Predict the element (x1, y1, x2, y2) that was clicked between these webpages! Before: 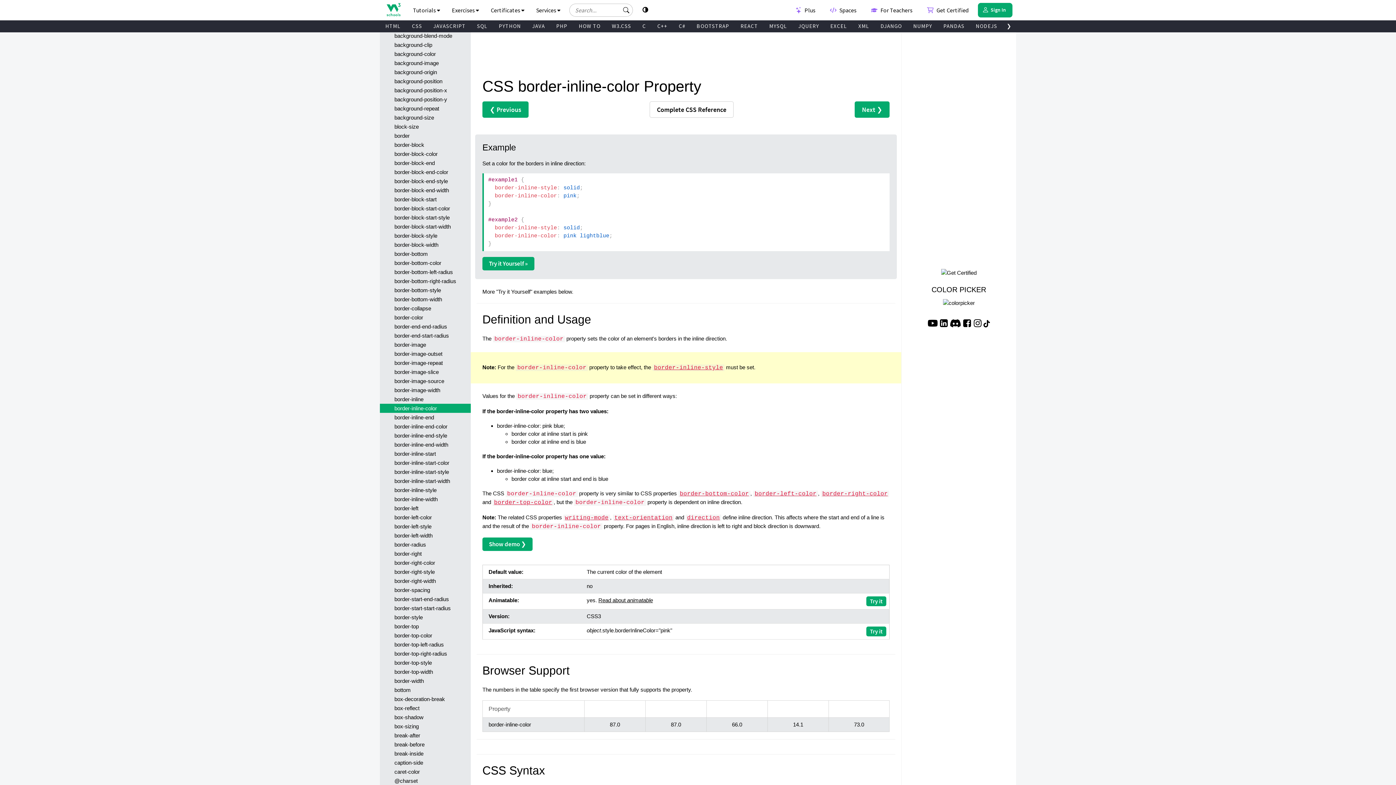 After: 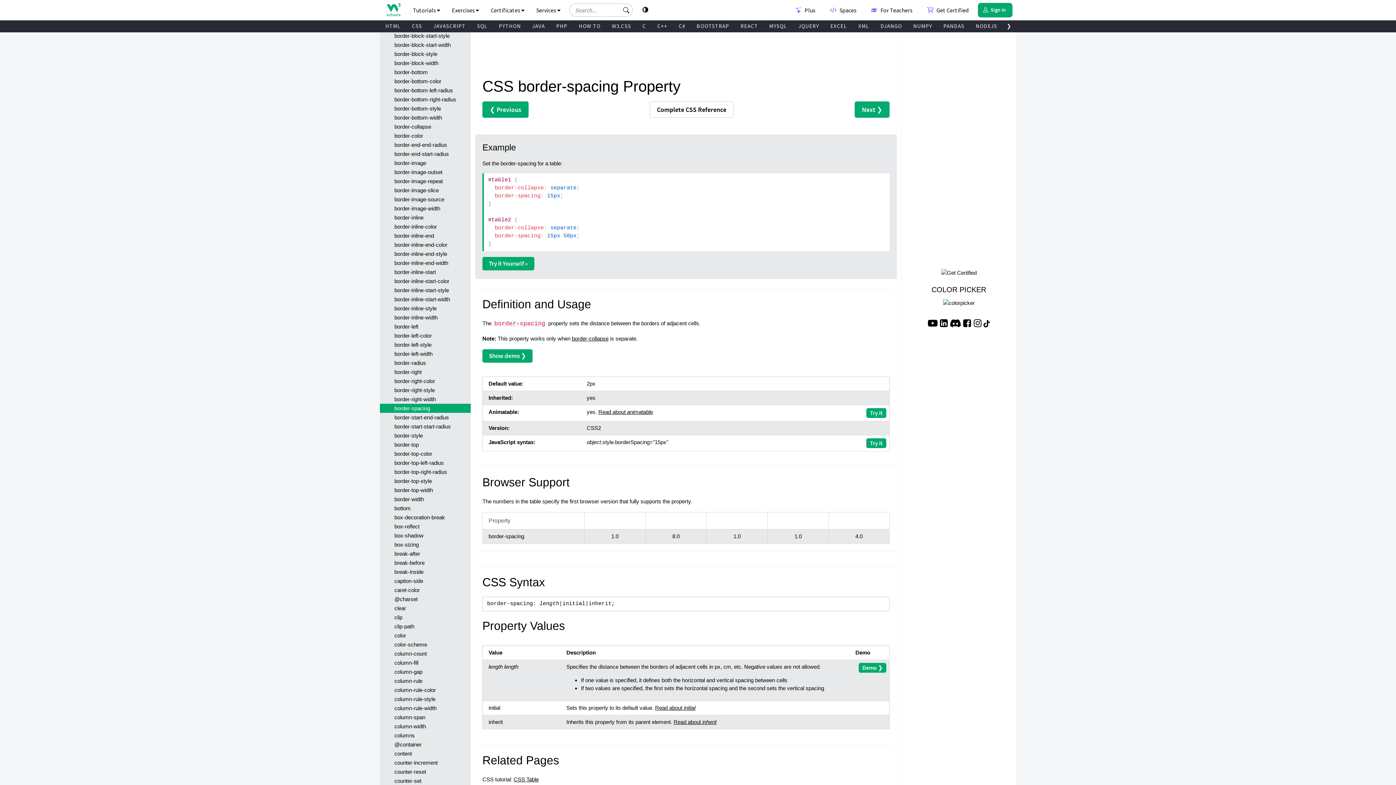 Action: label: border-spacing bbox: (380, 585, 470, 594)